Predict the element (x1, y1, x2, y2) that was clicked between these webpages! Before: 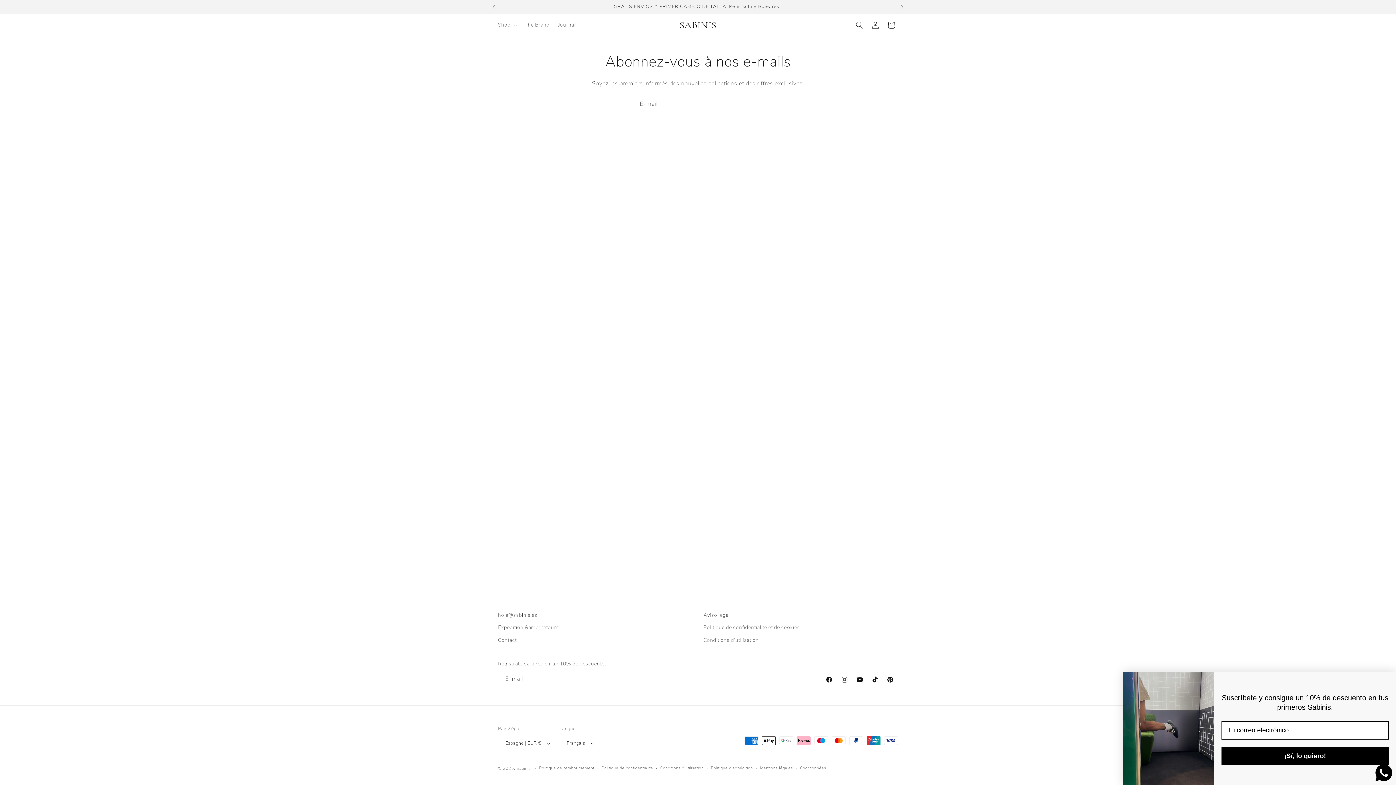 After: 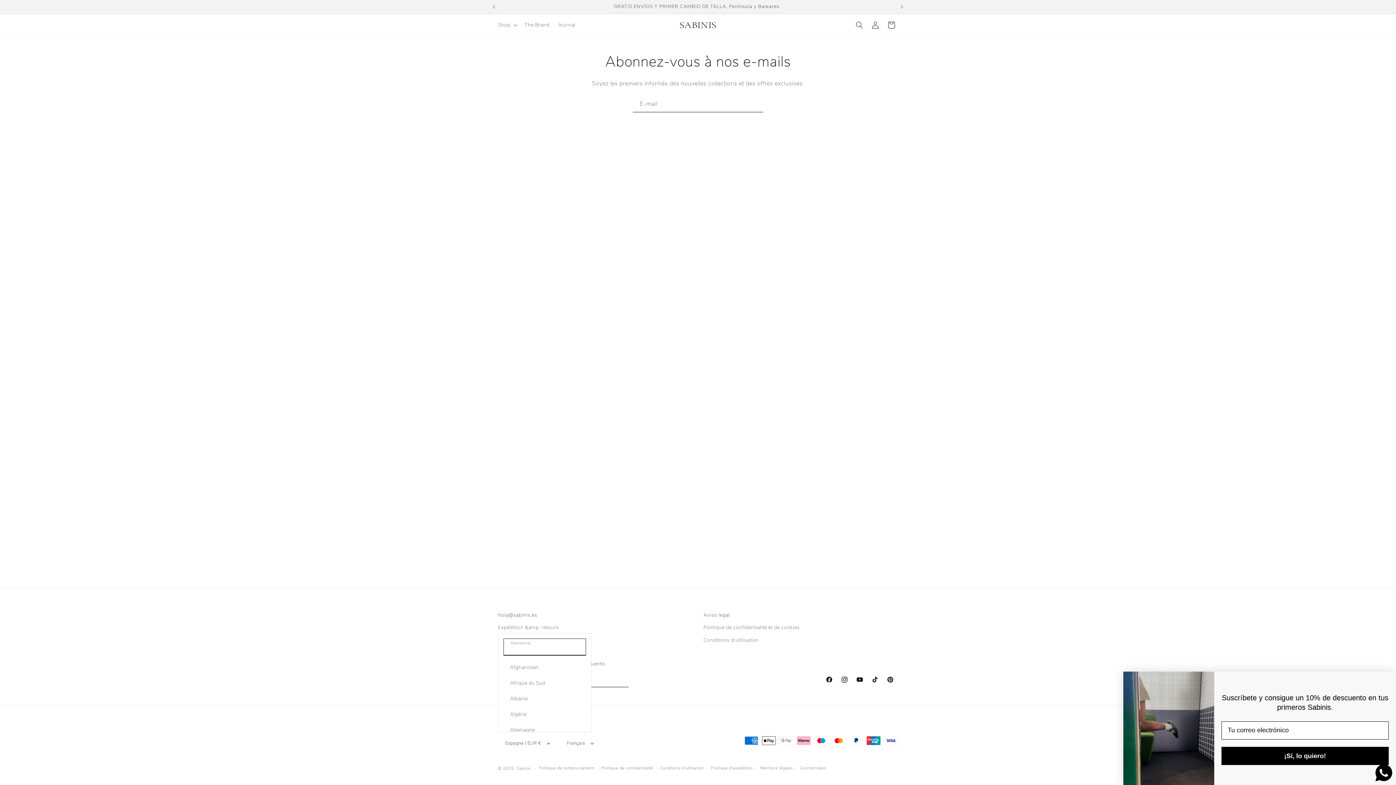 Action: bbox: (498, 736, 556, 750) label: Espagne | EUR €